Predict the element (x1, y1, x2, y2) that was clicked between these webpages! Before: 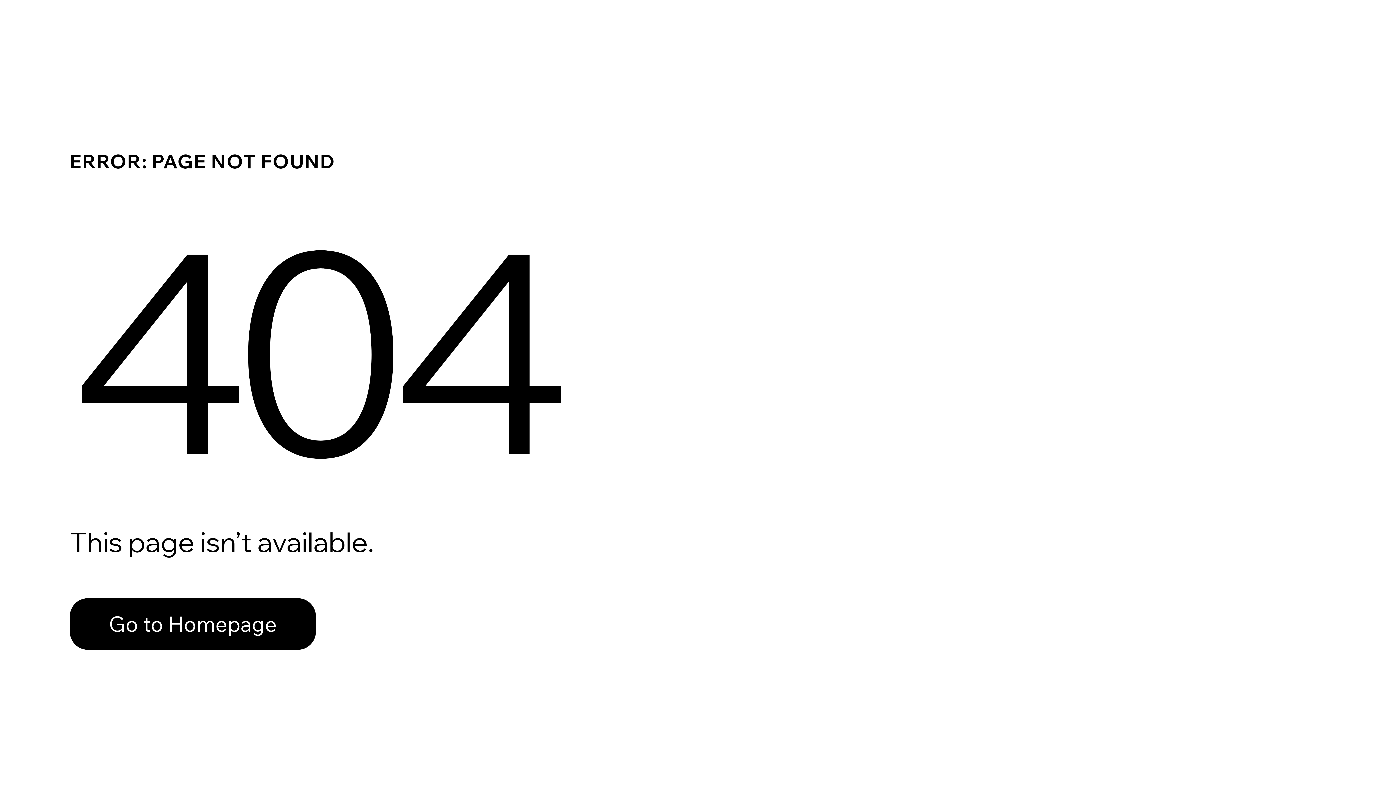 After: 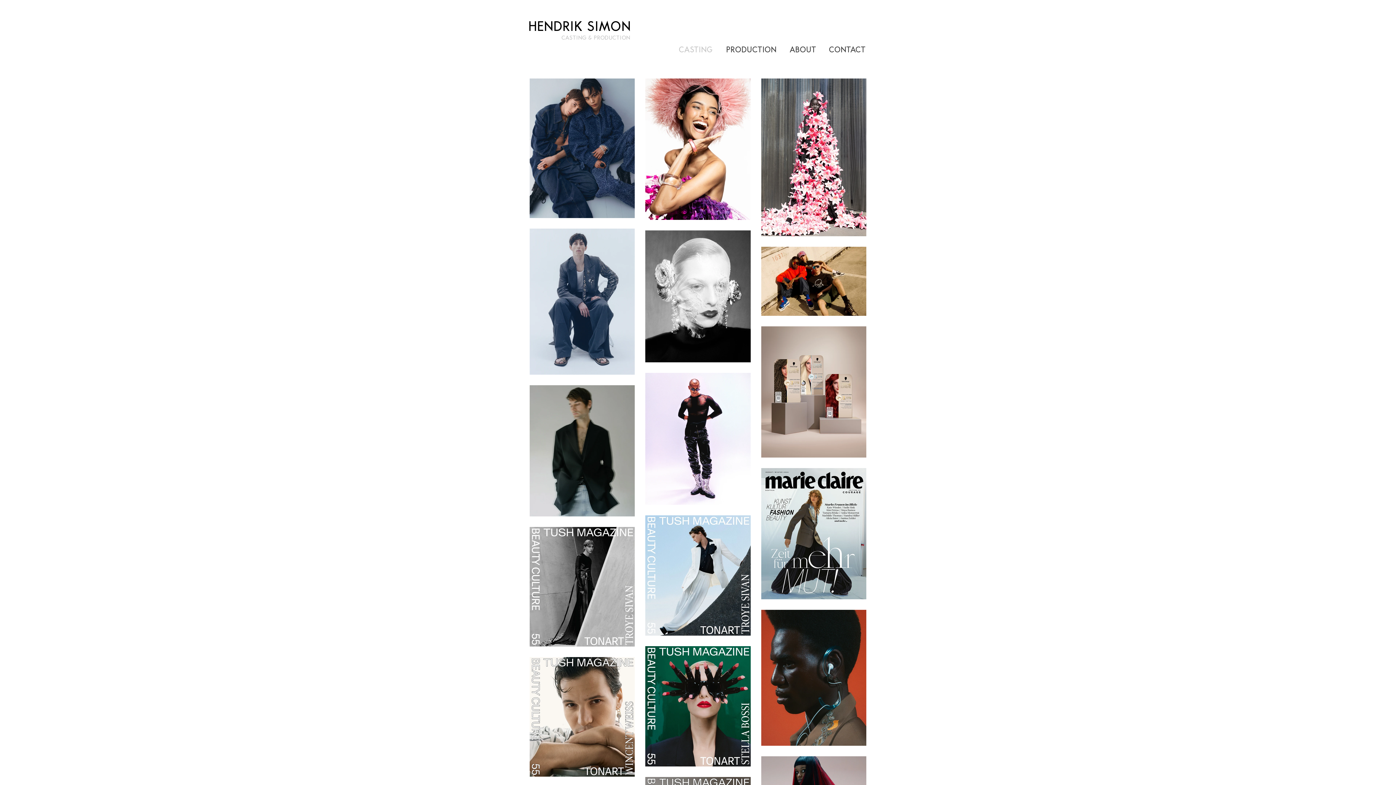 Action: label: Go to Homepage bbox: (69, 582, 768, 659)